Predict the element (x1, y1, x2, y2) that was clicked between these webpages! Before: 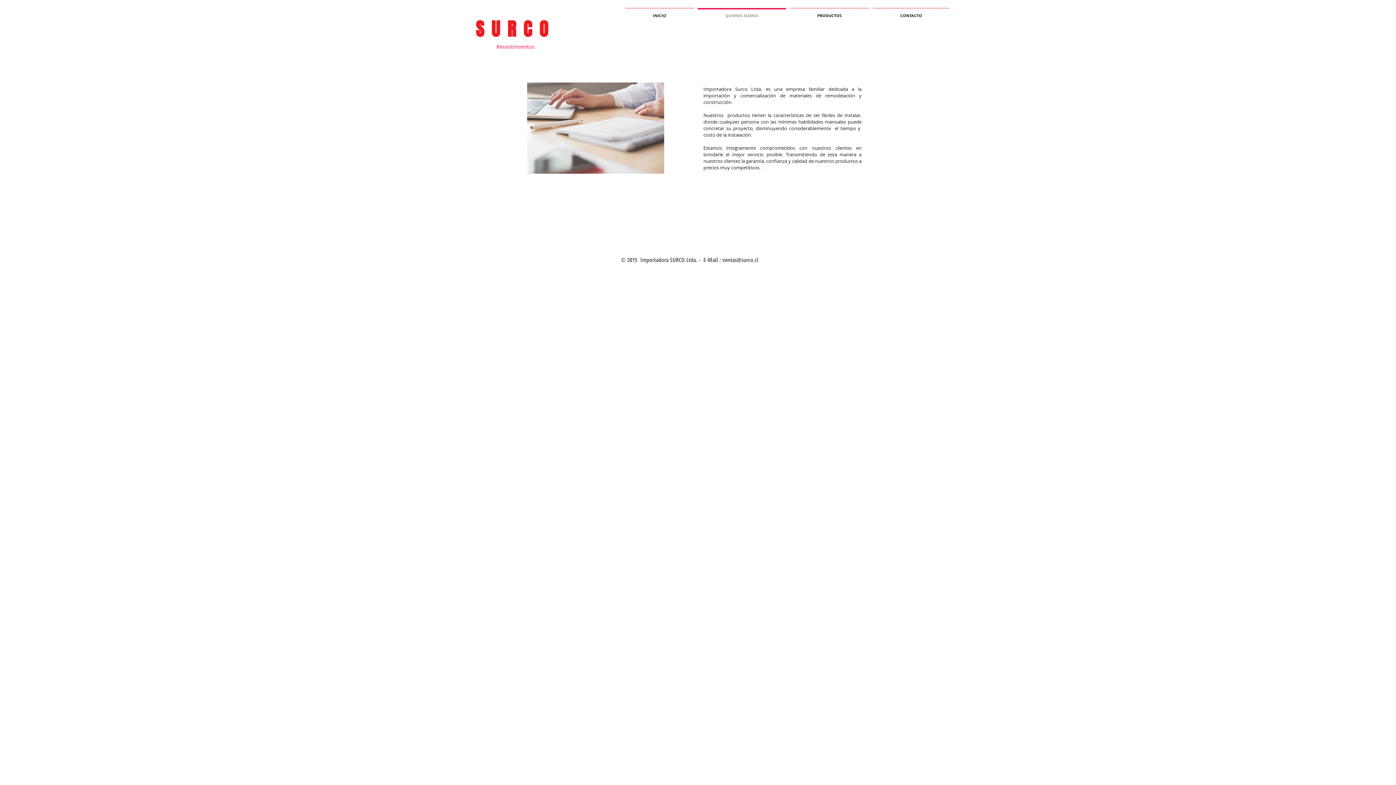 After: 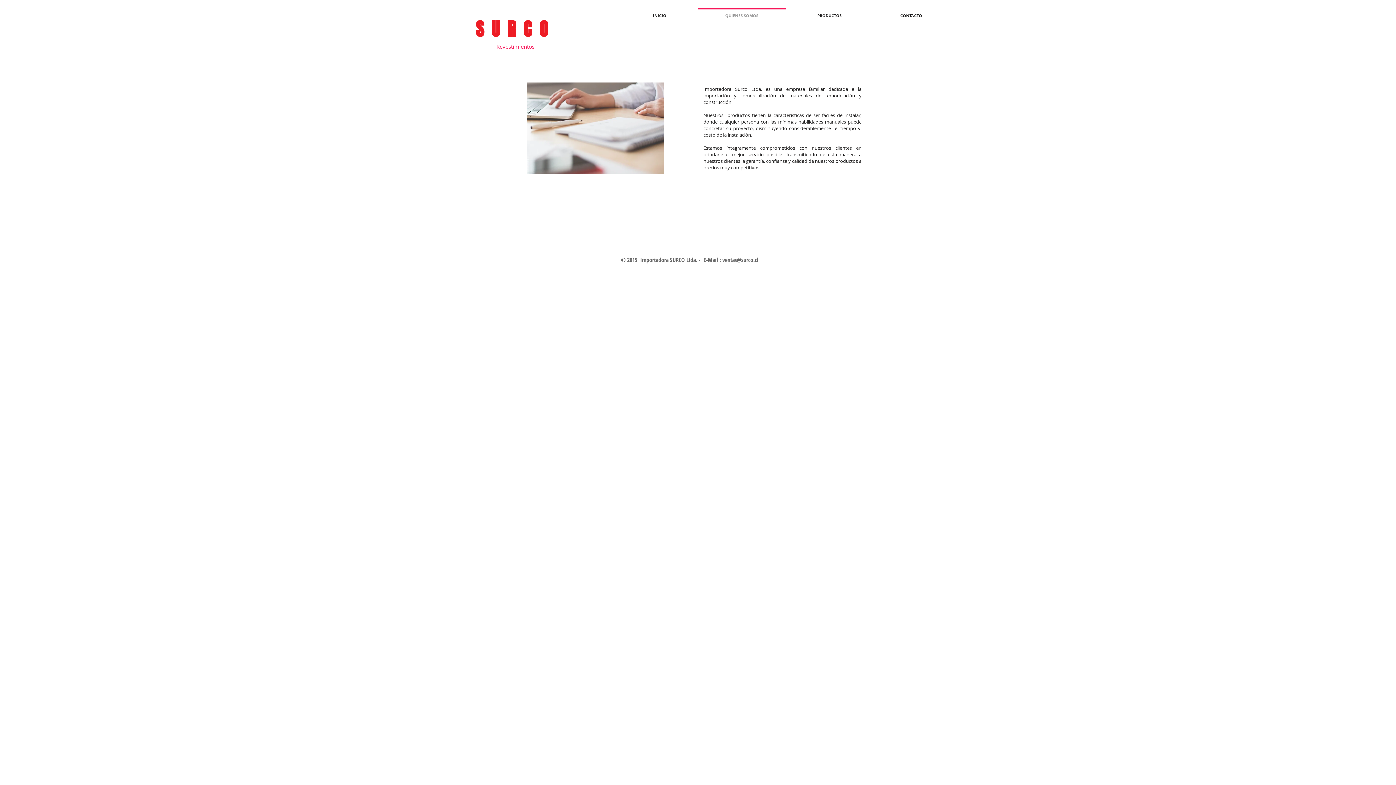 Action: label: QUIENES SOMOS bbox: (696, 8, 788, 16)